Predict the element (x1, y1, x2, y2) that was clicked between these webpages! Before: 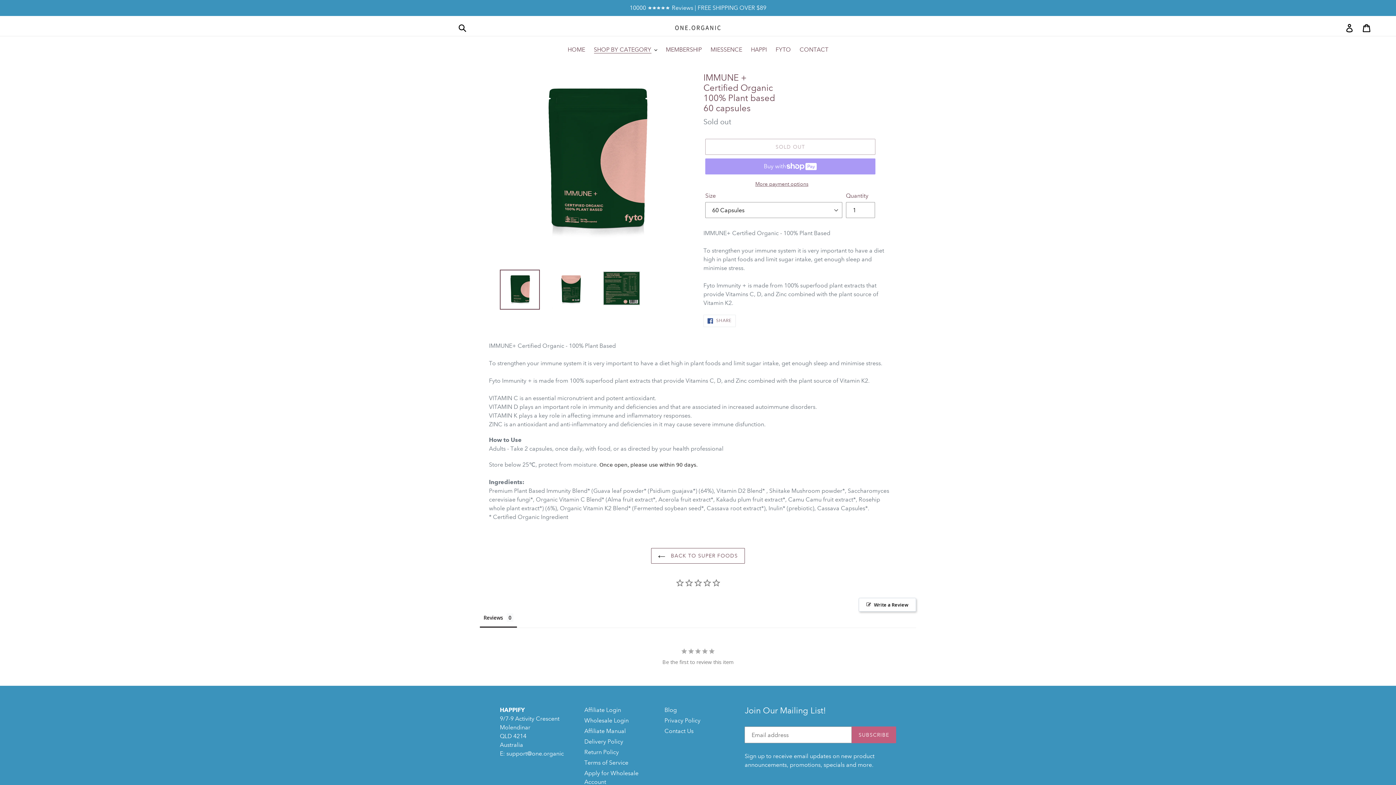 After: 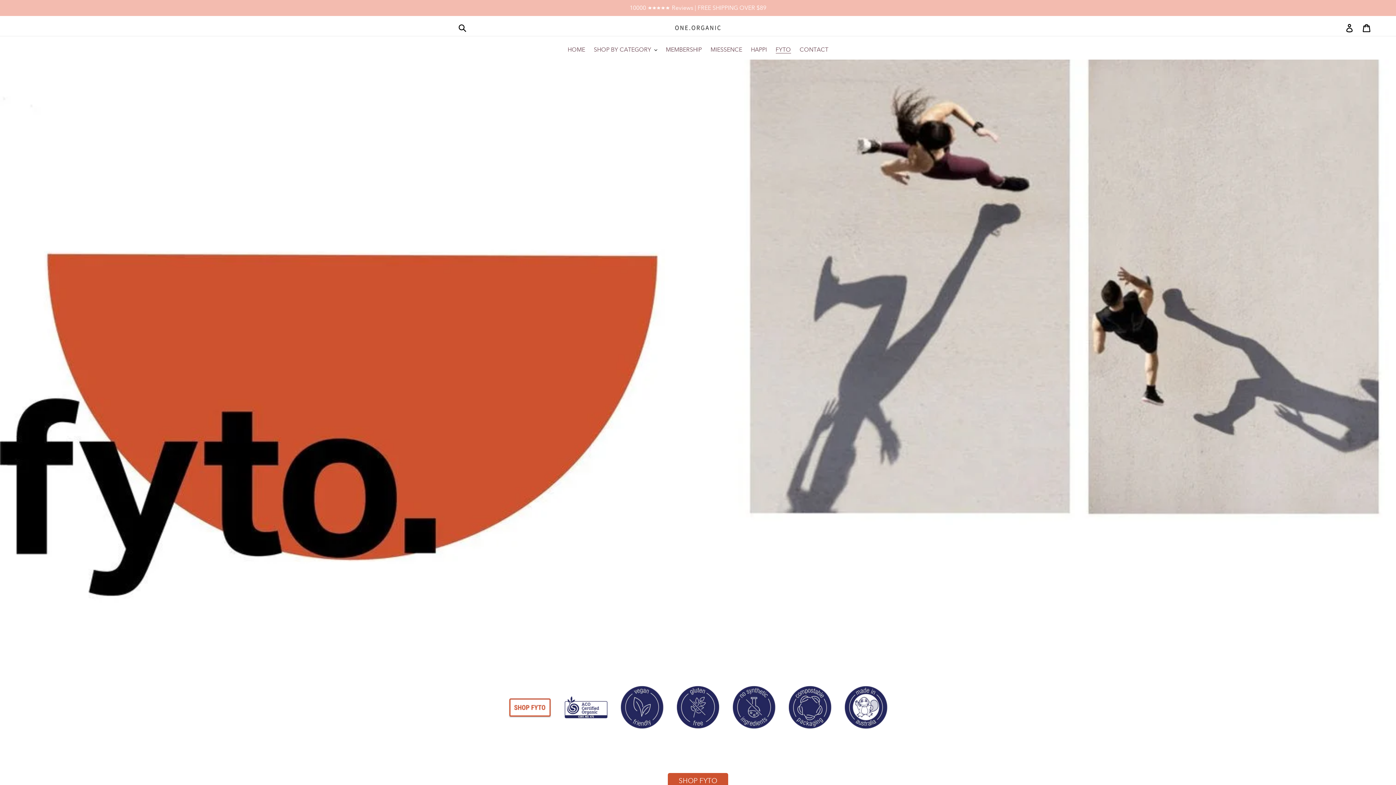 Action: bbox: (772, 45, 794, 55) label: FYTO